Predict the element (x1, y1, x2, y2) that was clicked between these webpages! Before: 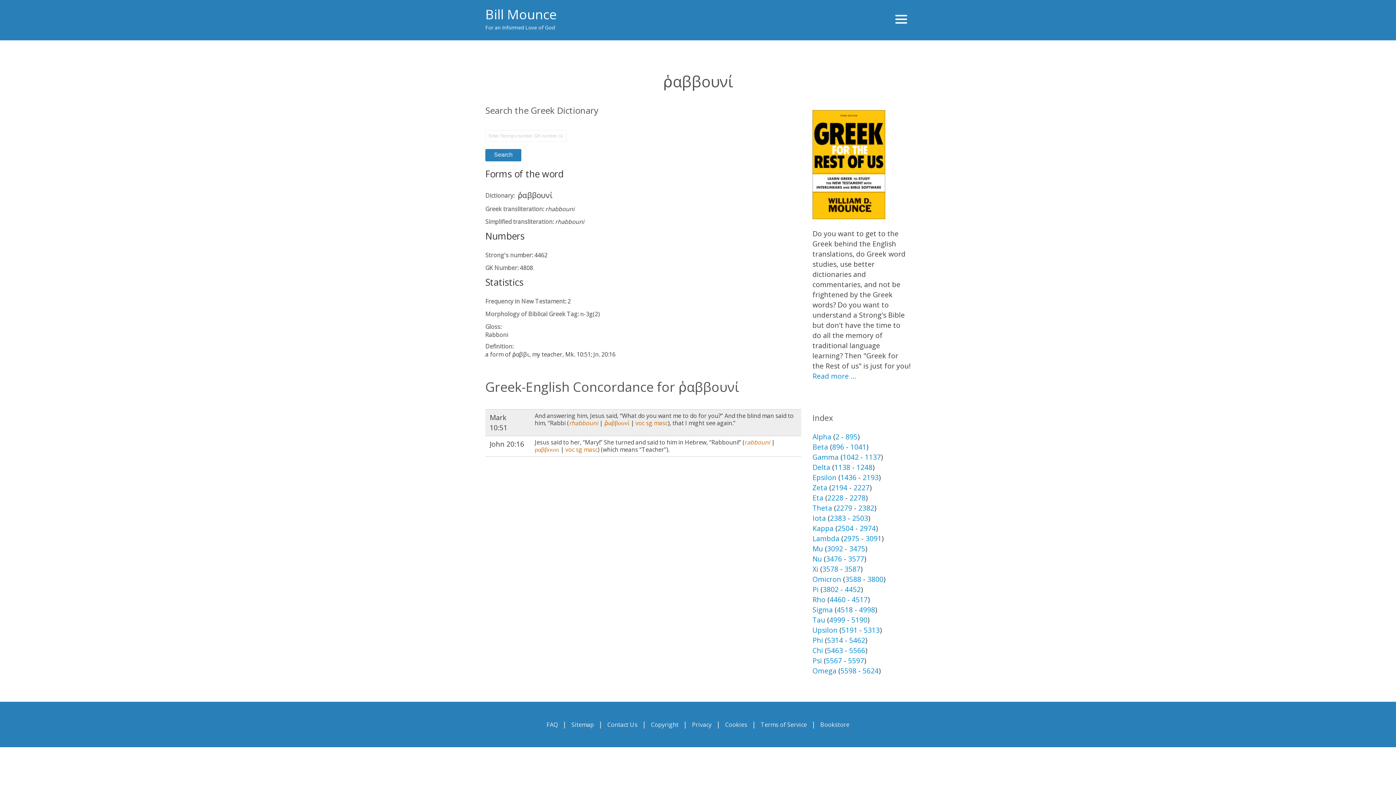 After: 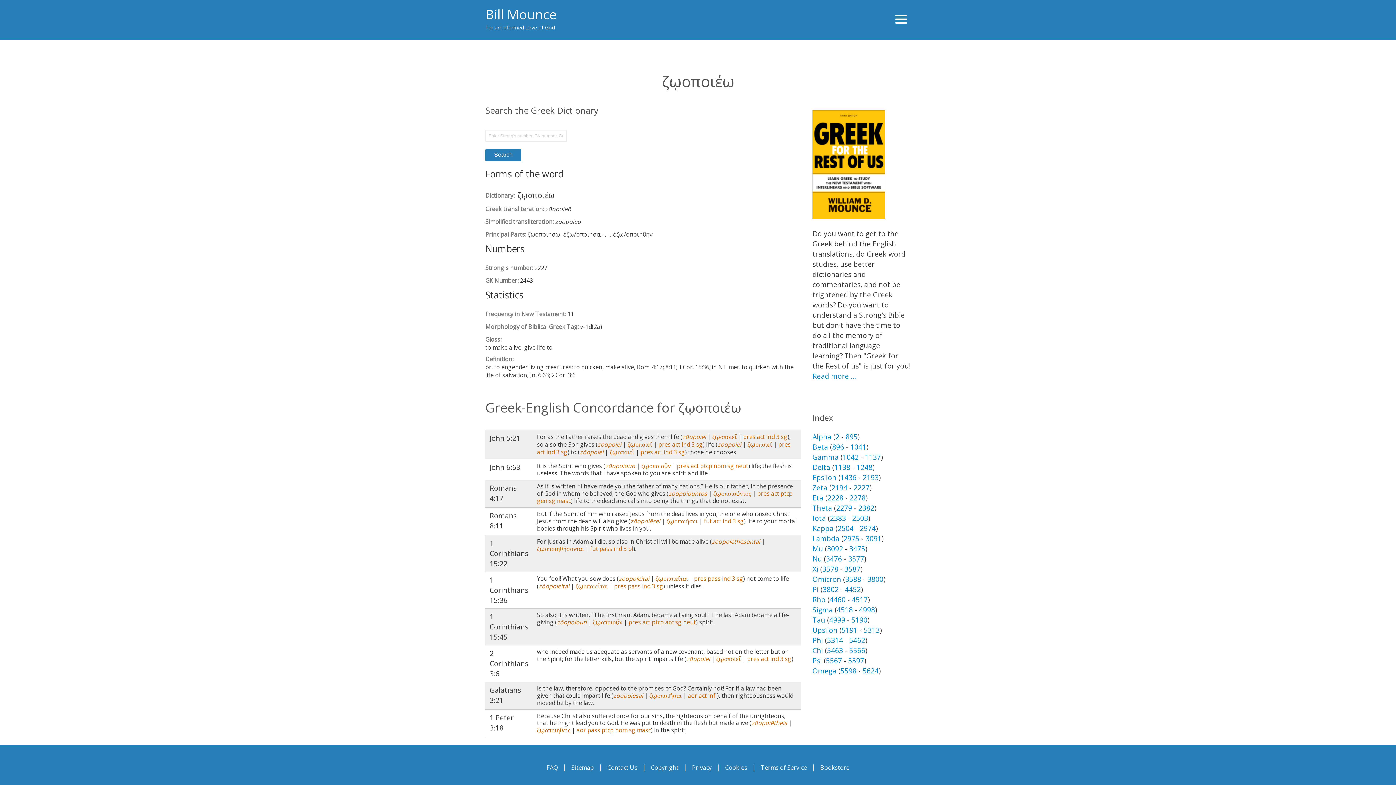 Action: bbox: (853, 482, 869, 492) label: 2227